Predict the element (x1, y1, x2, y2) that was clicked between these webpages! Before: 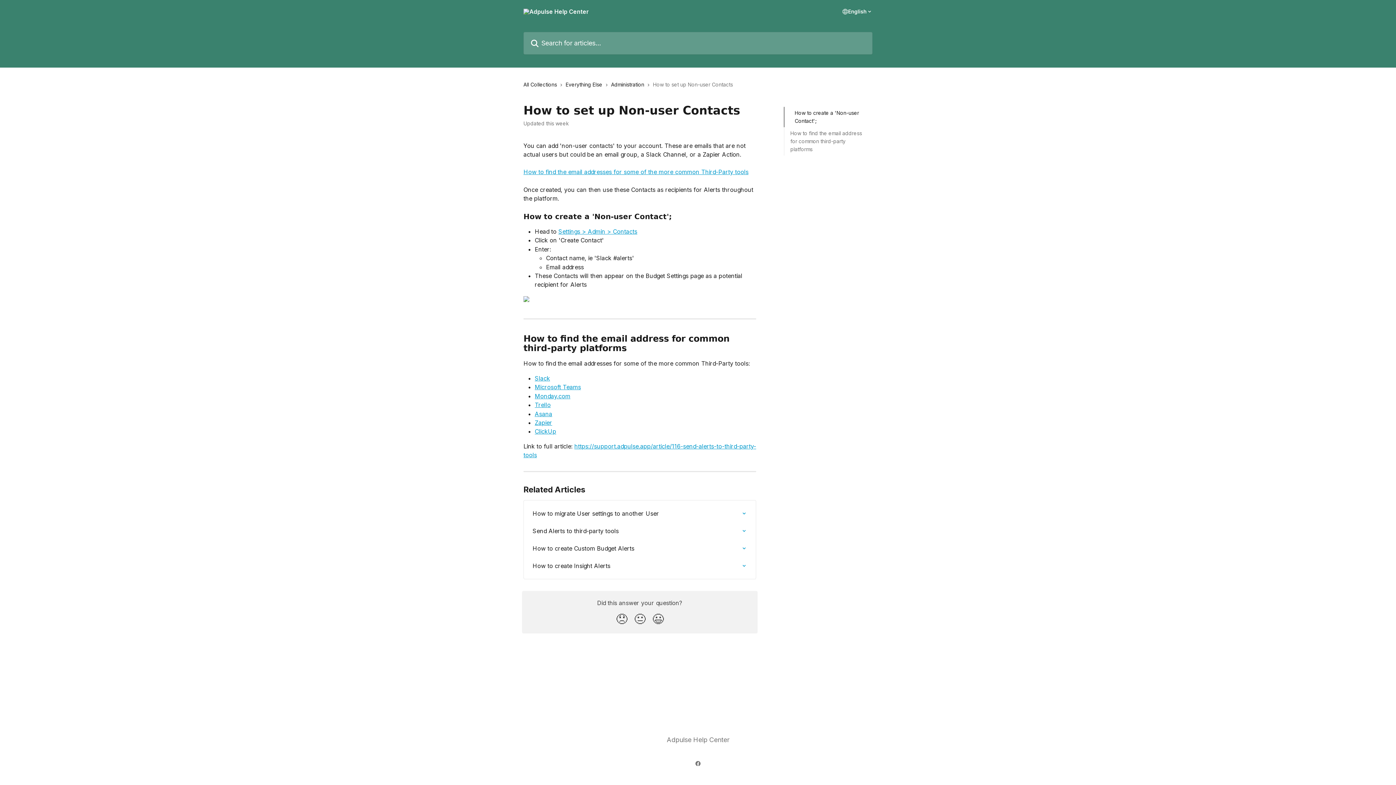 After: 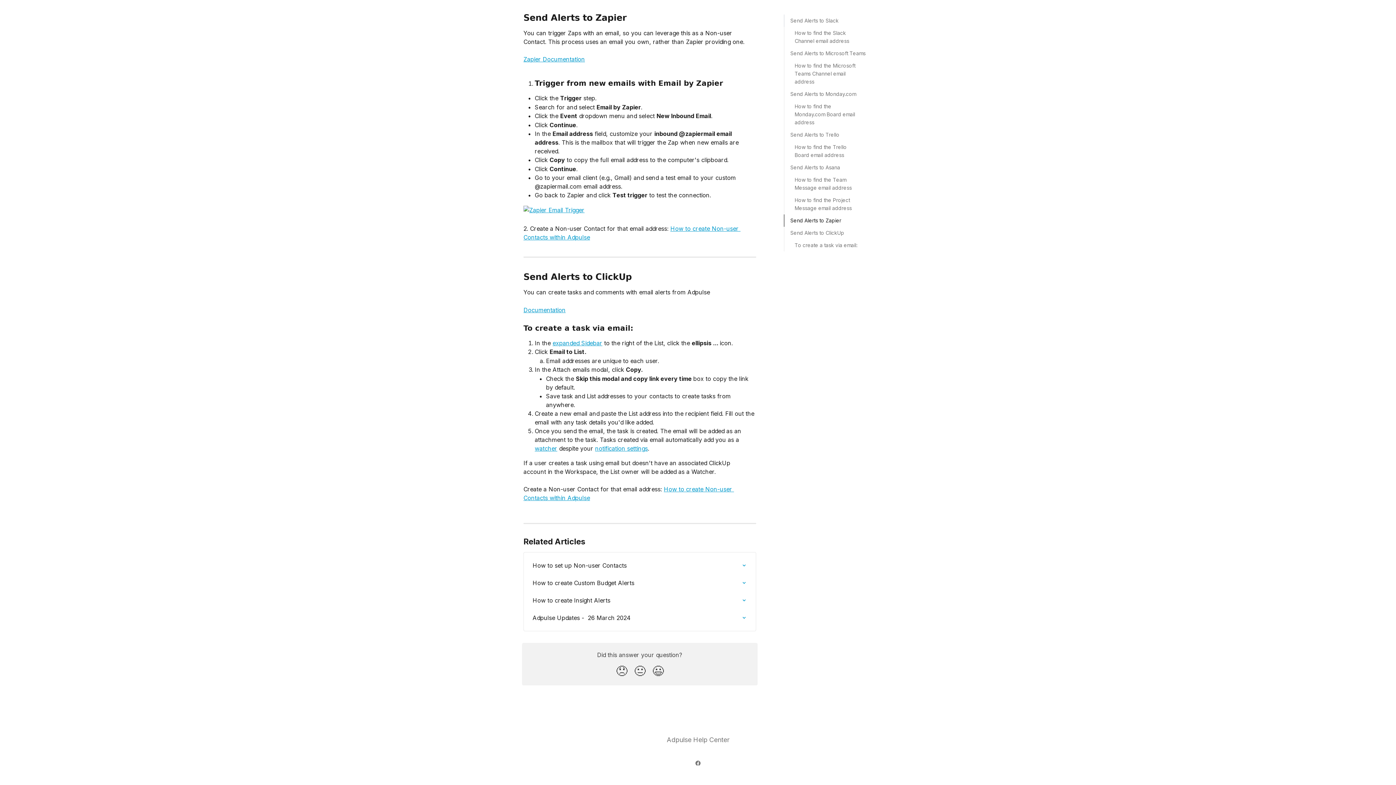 Action: label: ClickUp bbox: (534, 428, 556, 435)